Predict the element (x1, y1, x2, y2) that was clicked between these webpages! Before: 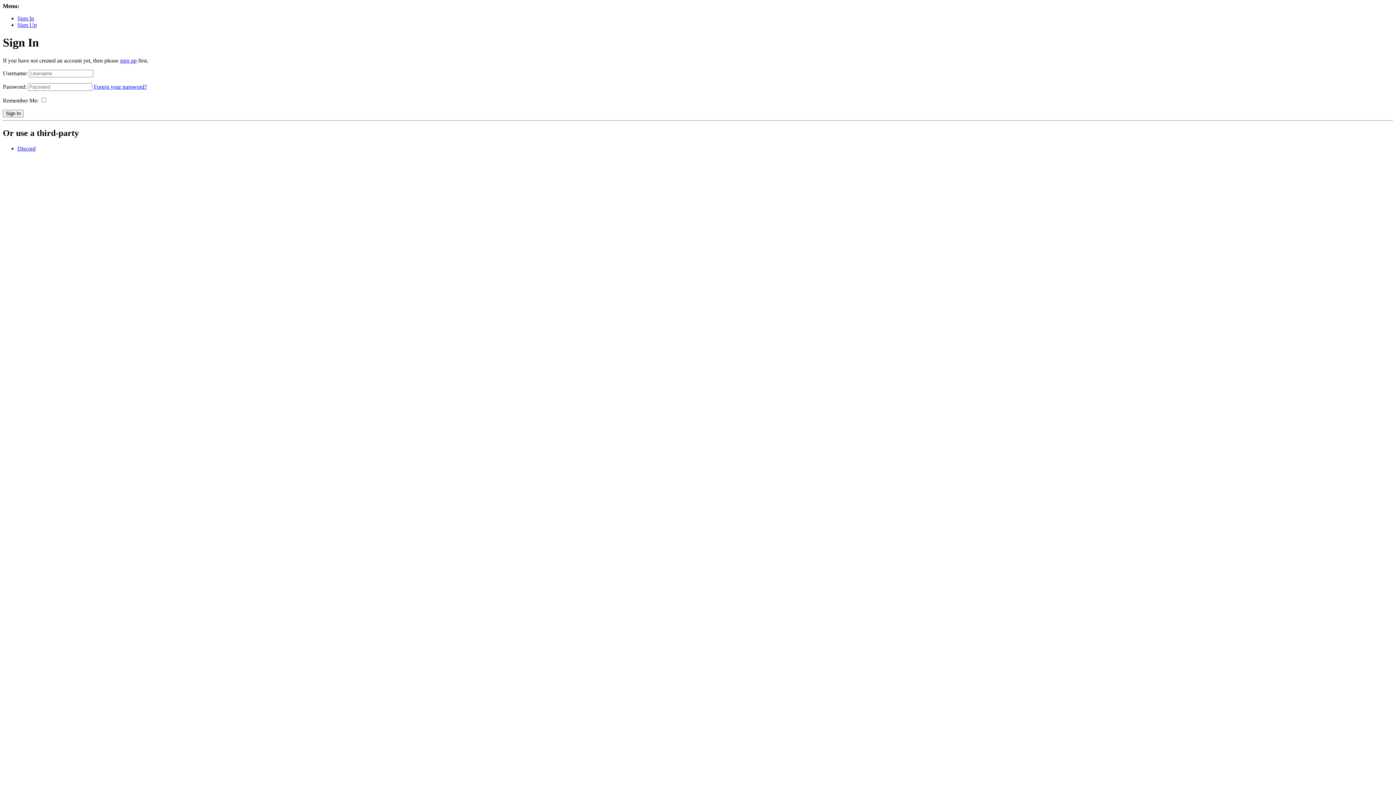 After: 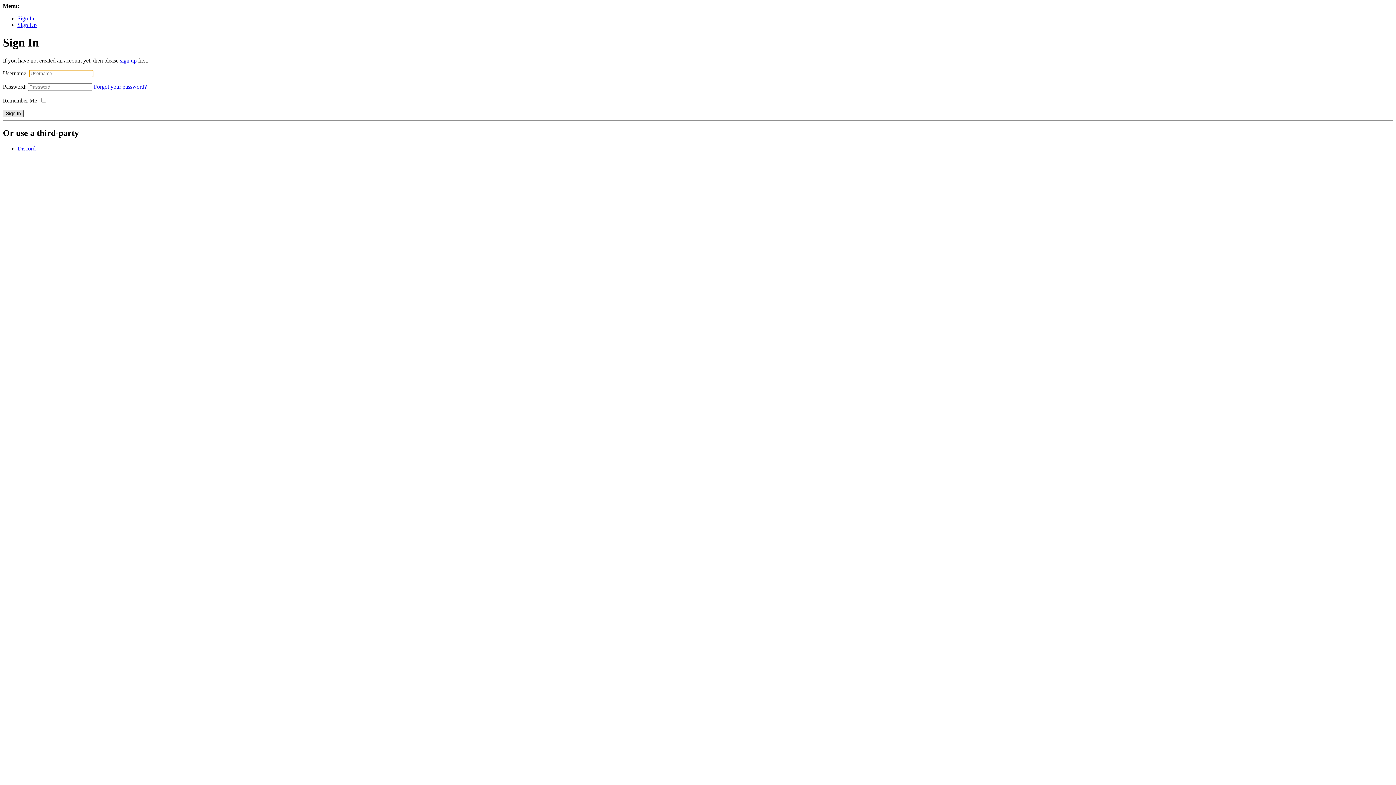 Action: bbox: (2, 109, 23, 117) label: Sign In